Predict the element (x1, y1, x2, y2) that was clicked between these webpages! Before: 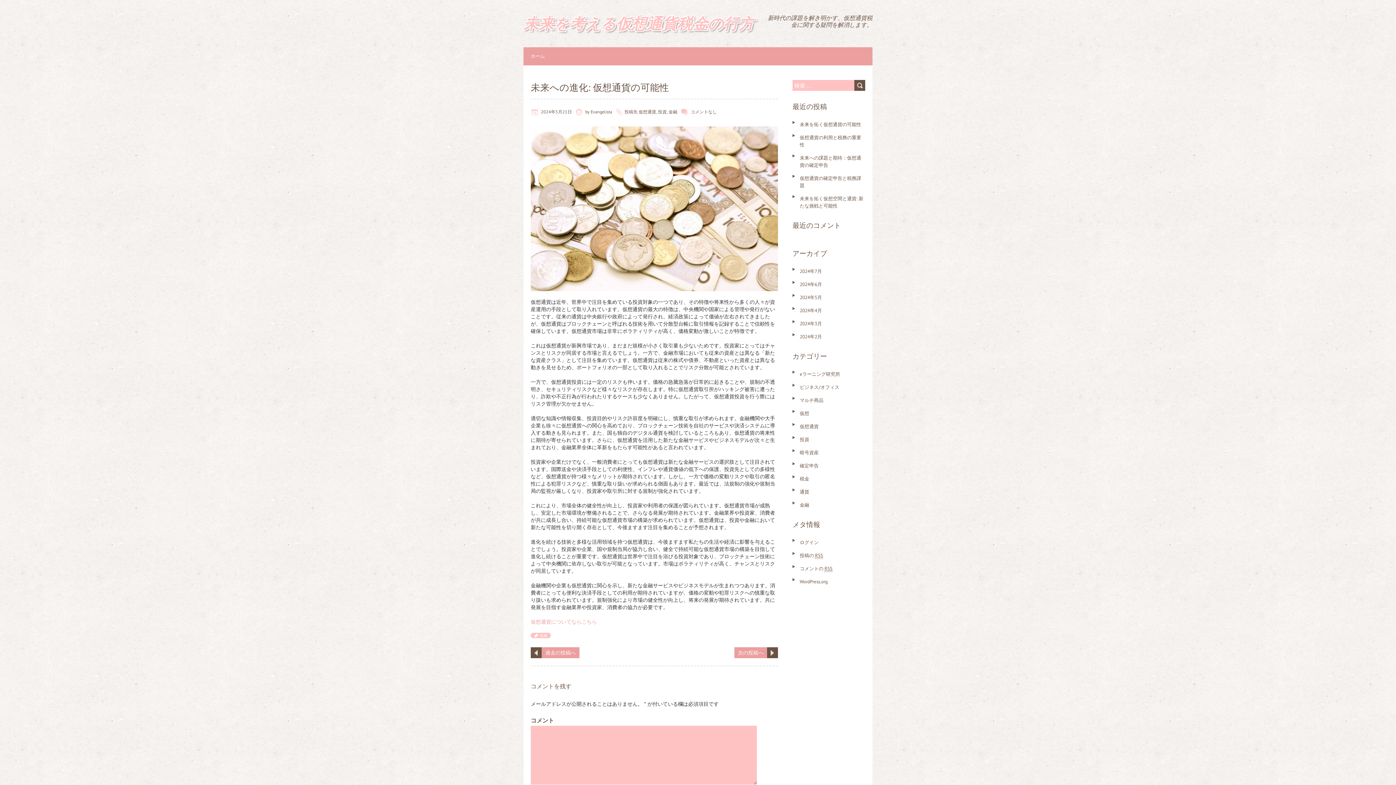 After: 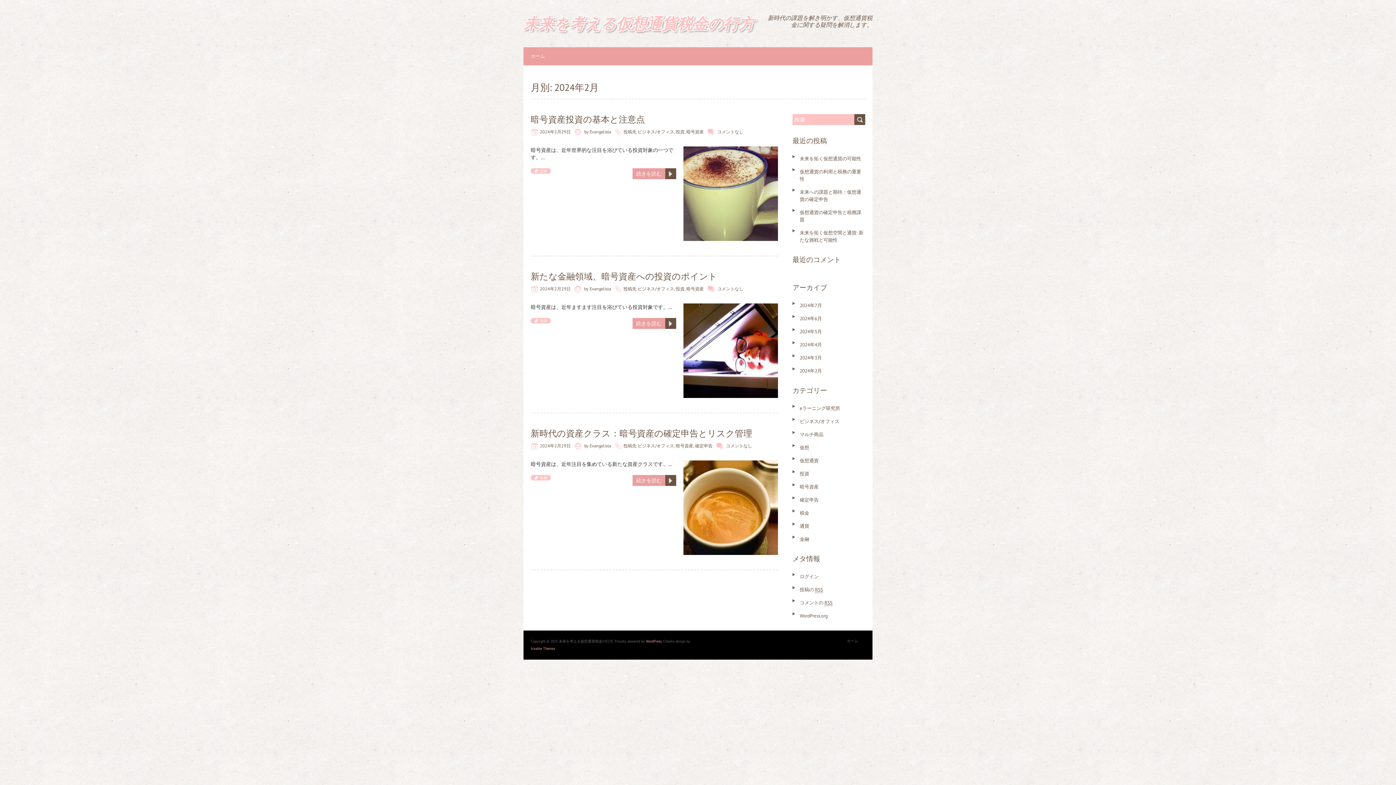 Action: label: 2024年2月 bbox: (800, 333, 822, 340)